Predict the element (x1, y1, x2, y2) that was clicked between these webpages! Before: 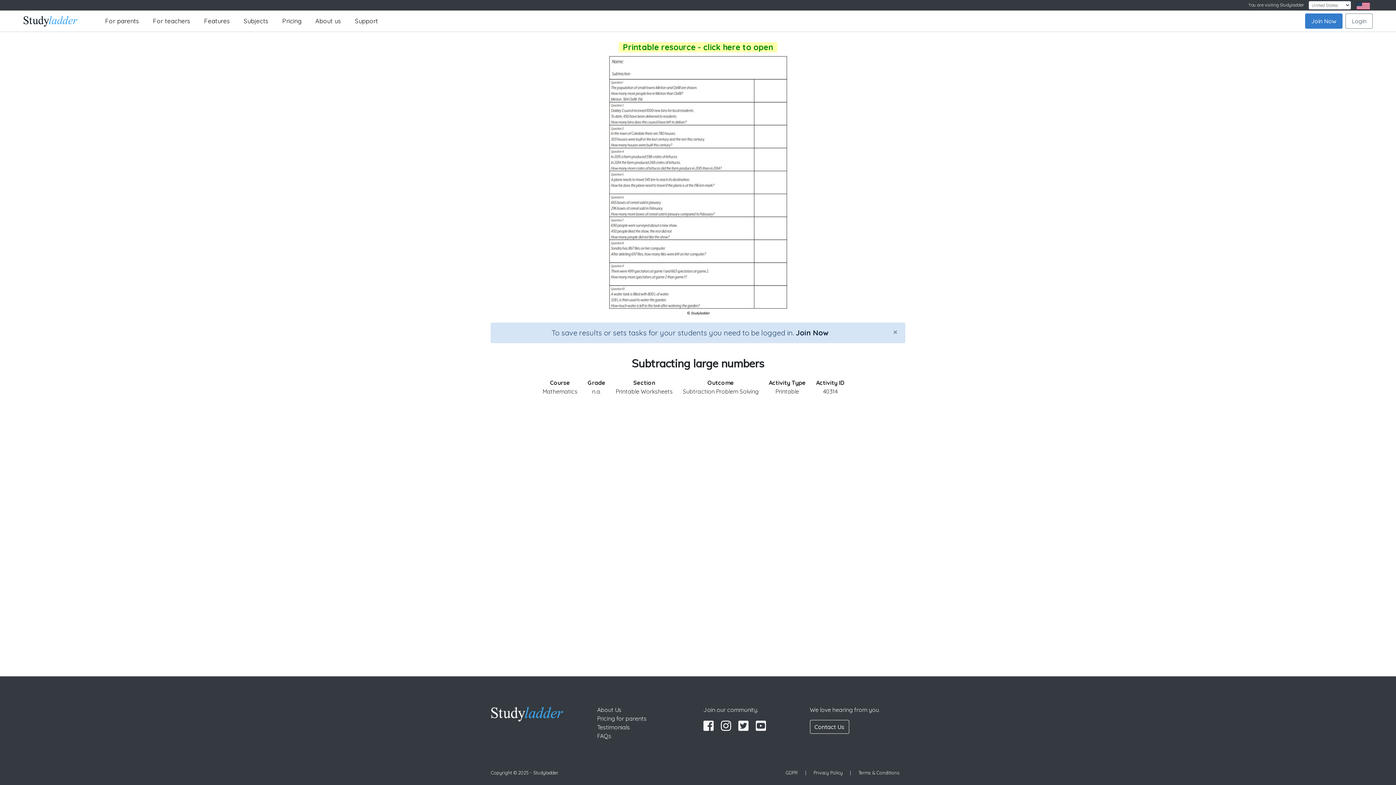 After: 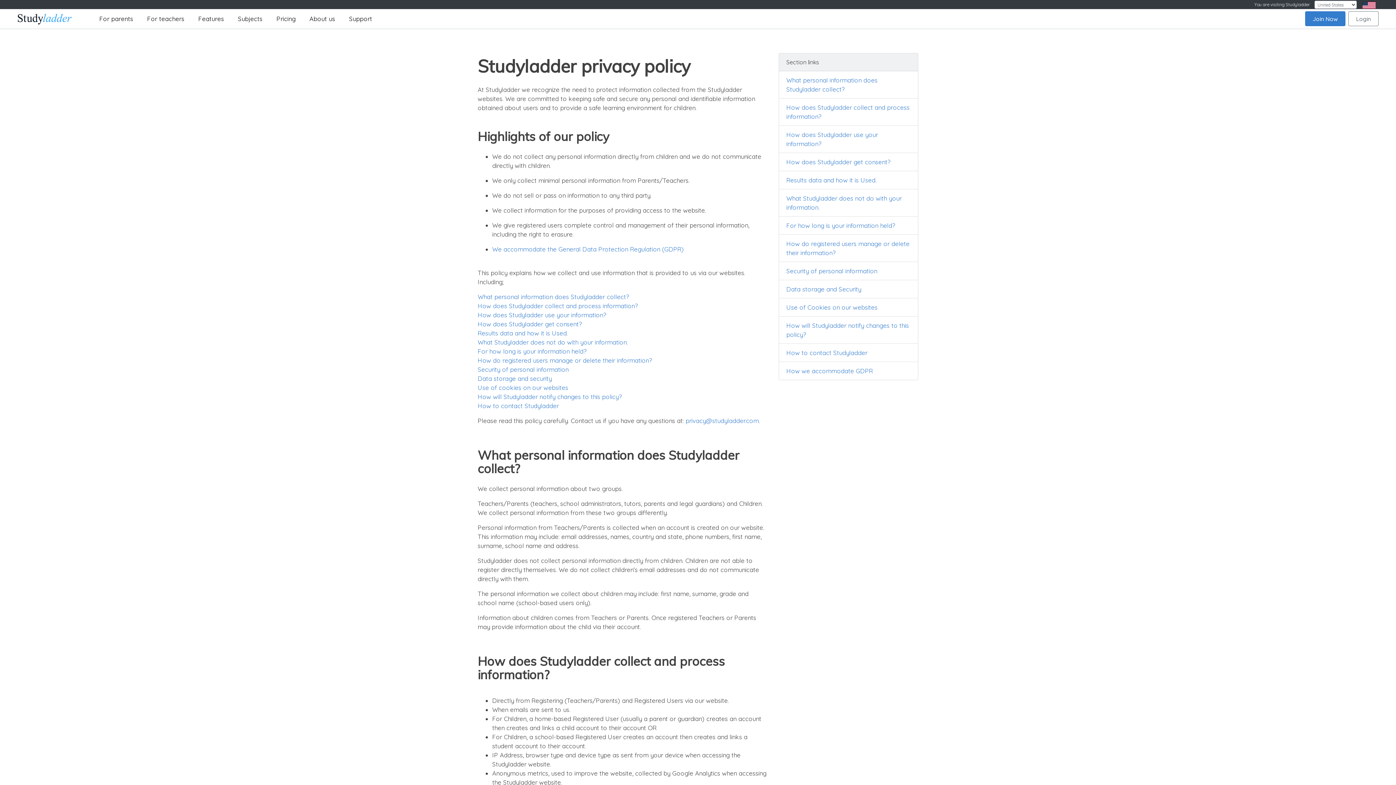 Action: bbox: (808, 770, 848, 776) label: Privacy Policy